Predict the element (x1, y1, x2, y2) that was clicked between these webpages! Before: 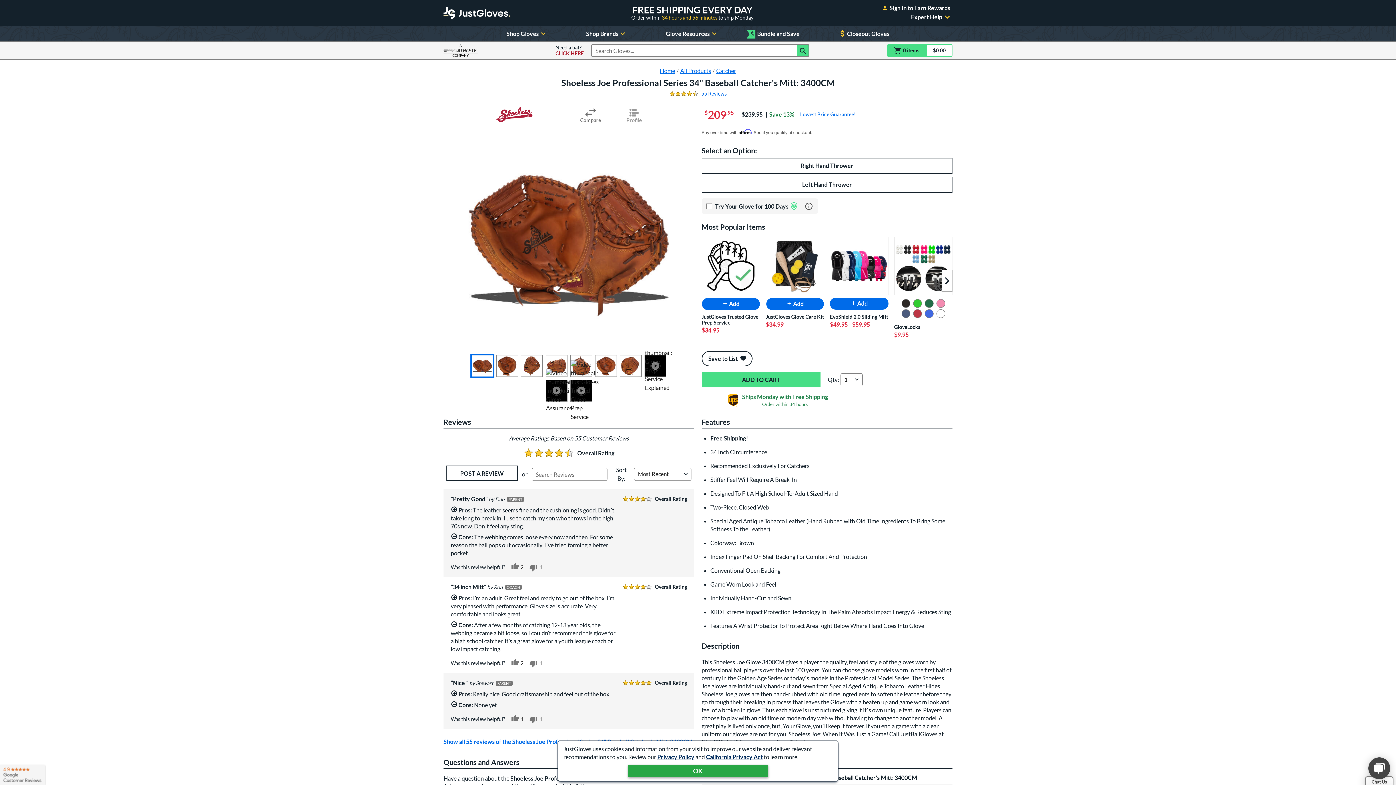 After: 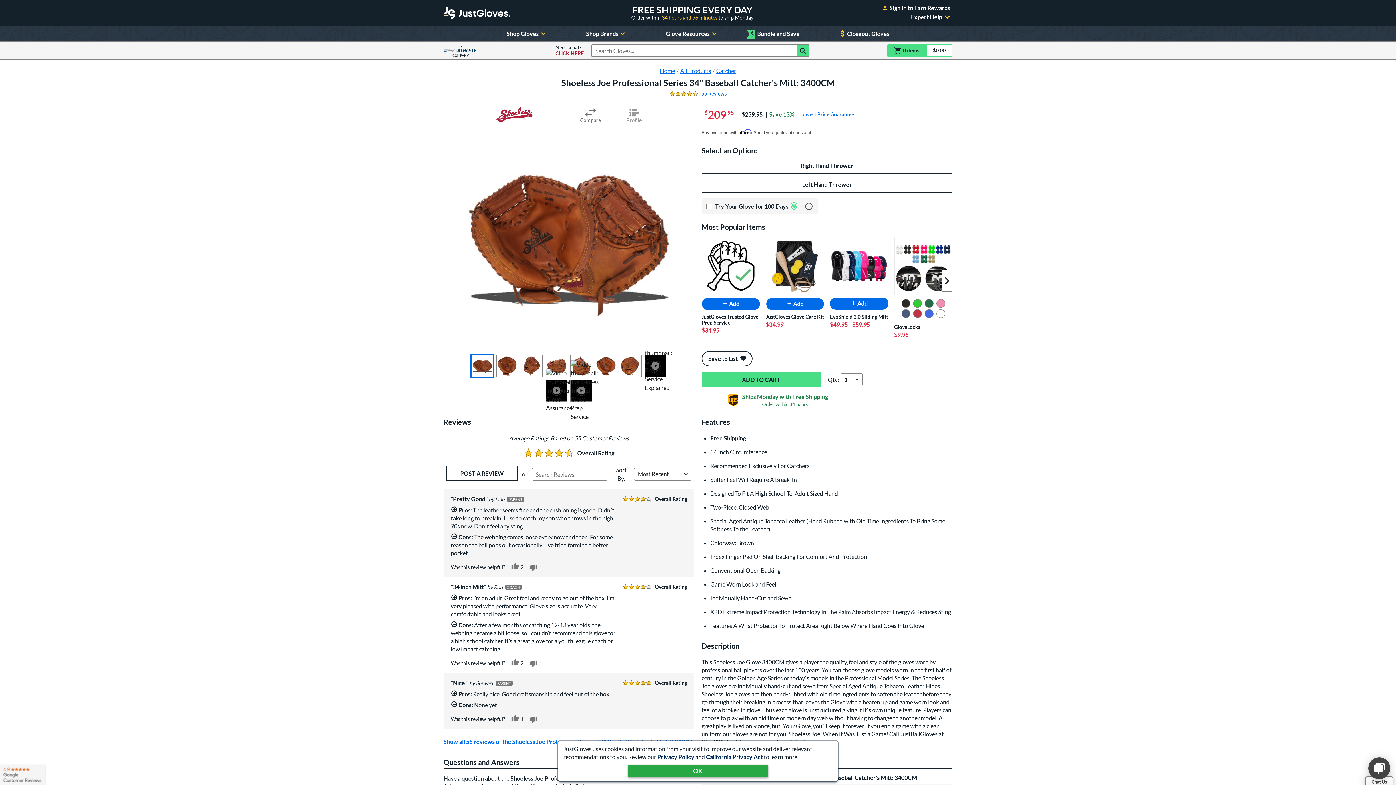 Action: bbox: (443, 43, 477, 57) label: Visit ProAthleteInc.com